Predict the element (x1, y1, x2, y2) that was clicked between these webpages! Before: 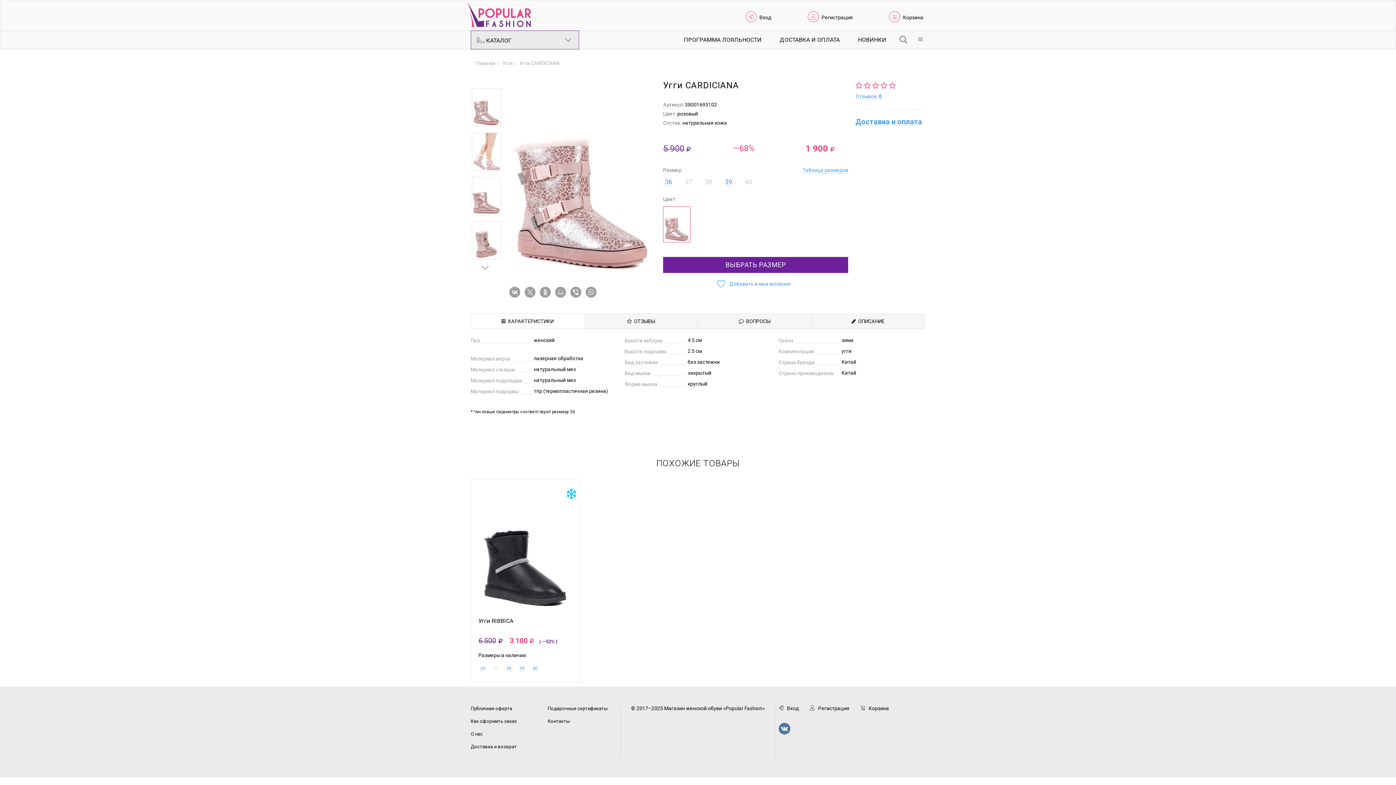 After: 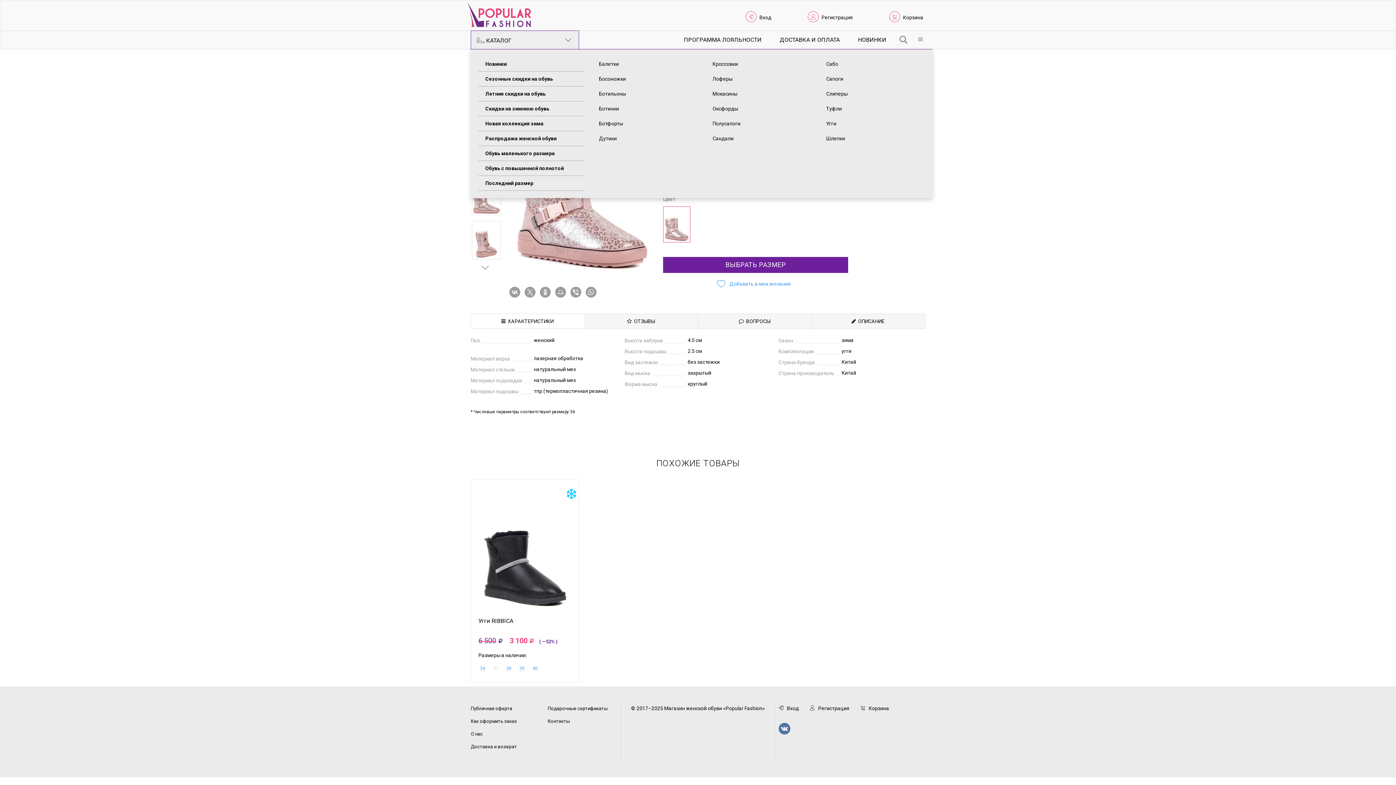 Action: bbox: (470, 30, 579, 49) label:  КАТАЛОГ